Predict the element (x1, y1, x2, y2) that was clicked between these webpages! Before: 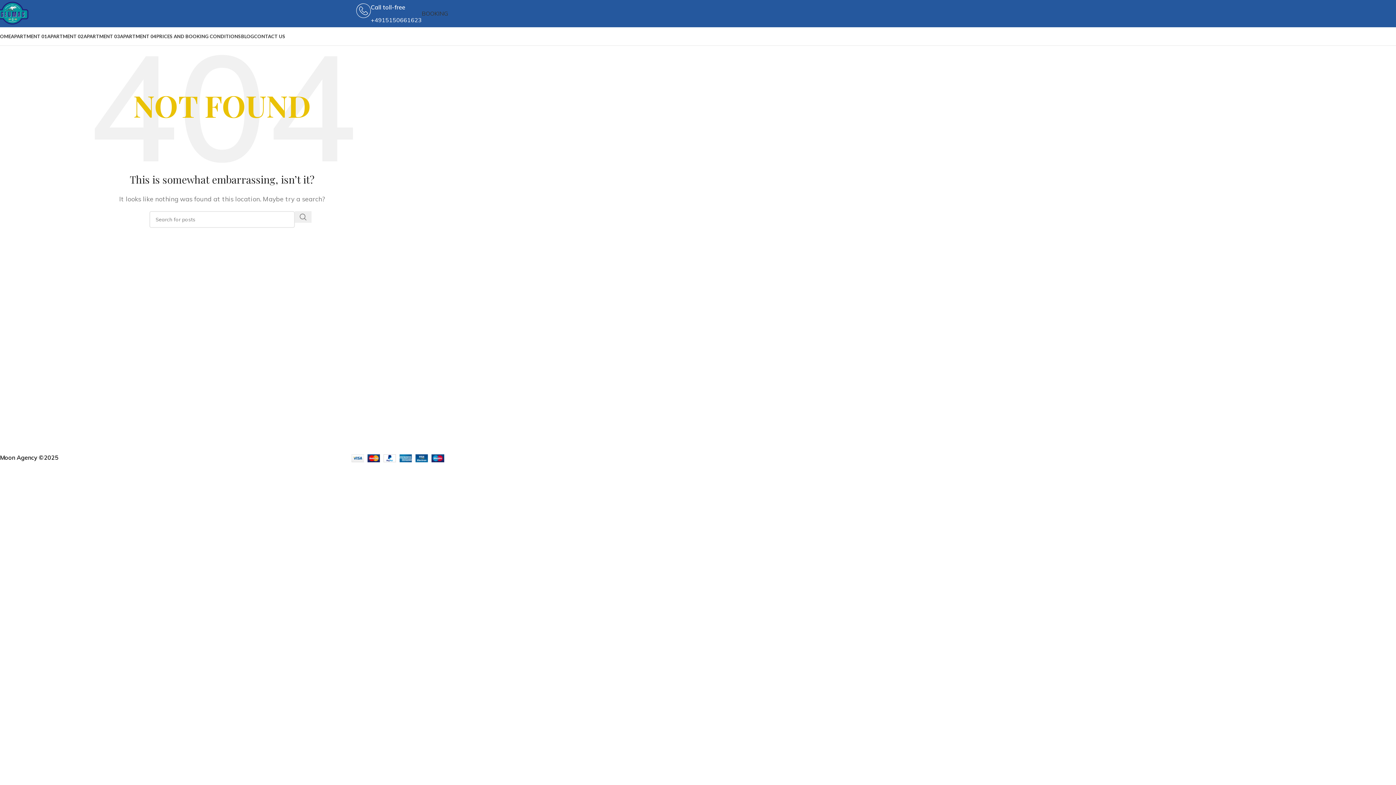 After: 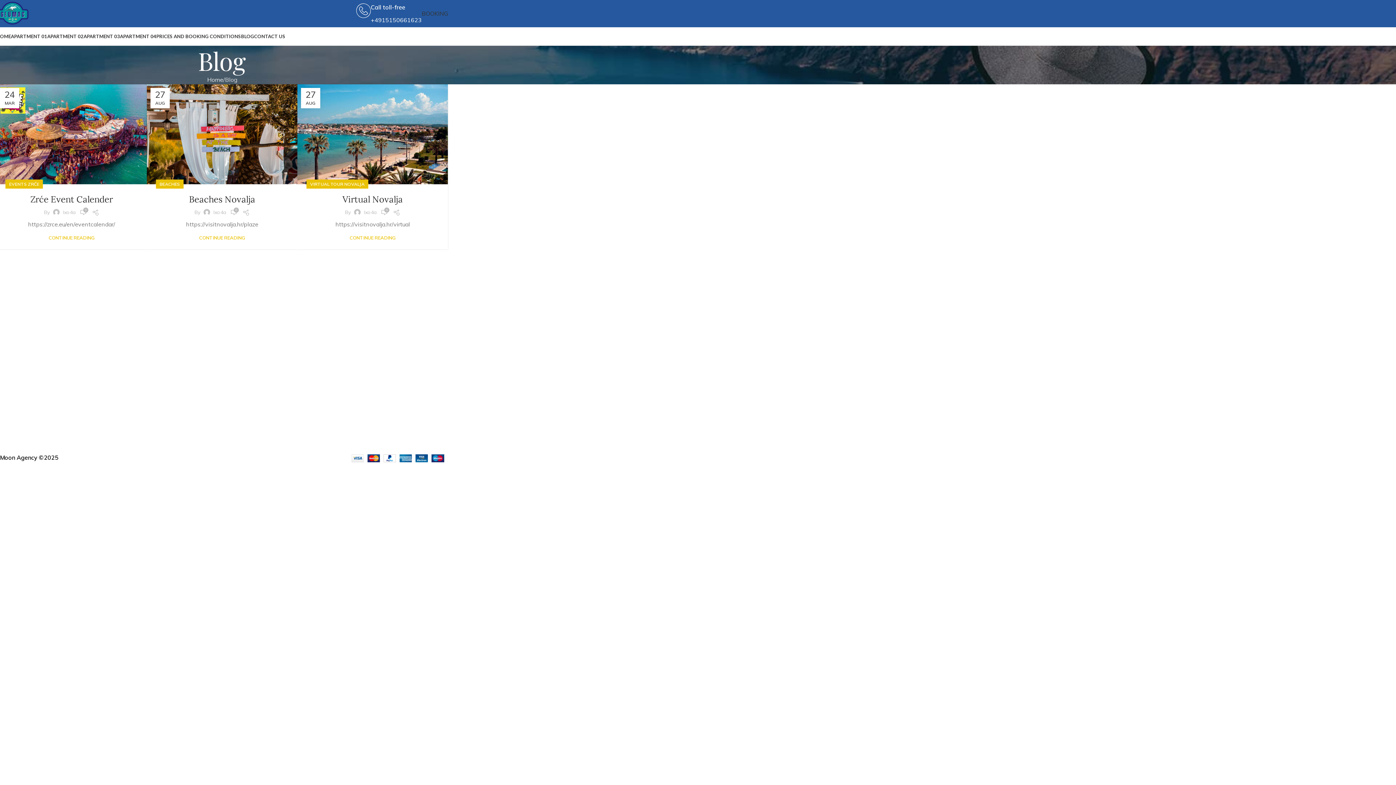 Action: label: BLOG bbox: (241, 29, 254, 43)